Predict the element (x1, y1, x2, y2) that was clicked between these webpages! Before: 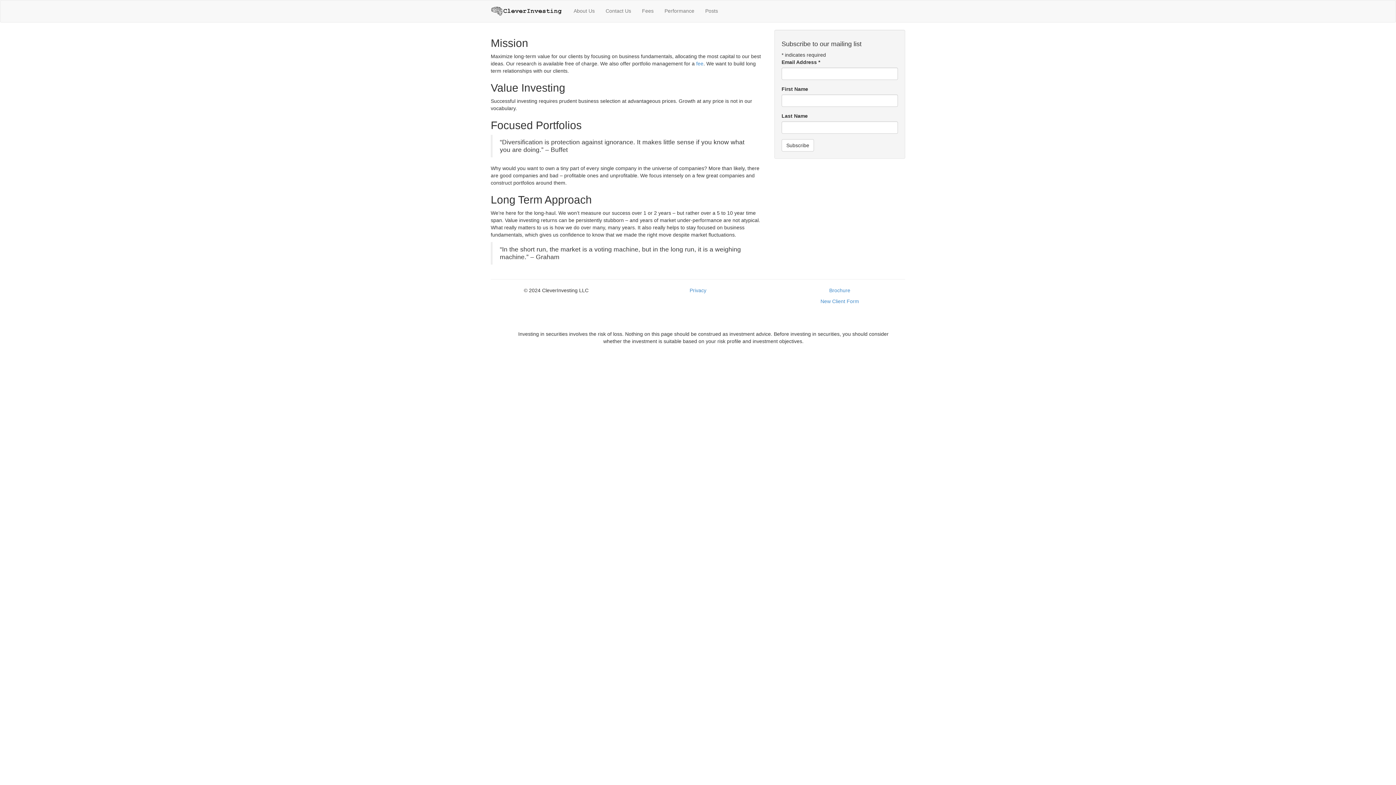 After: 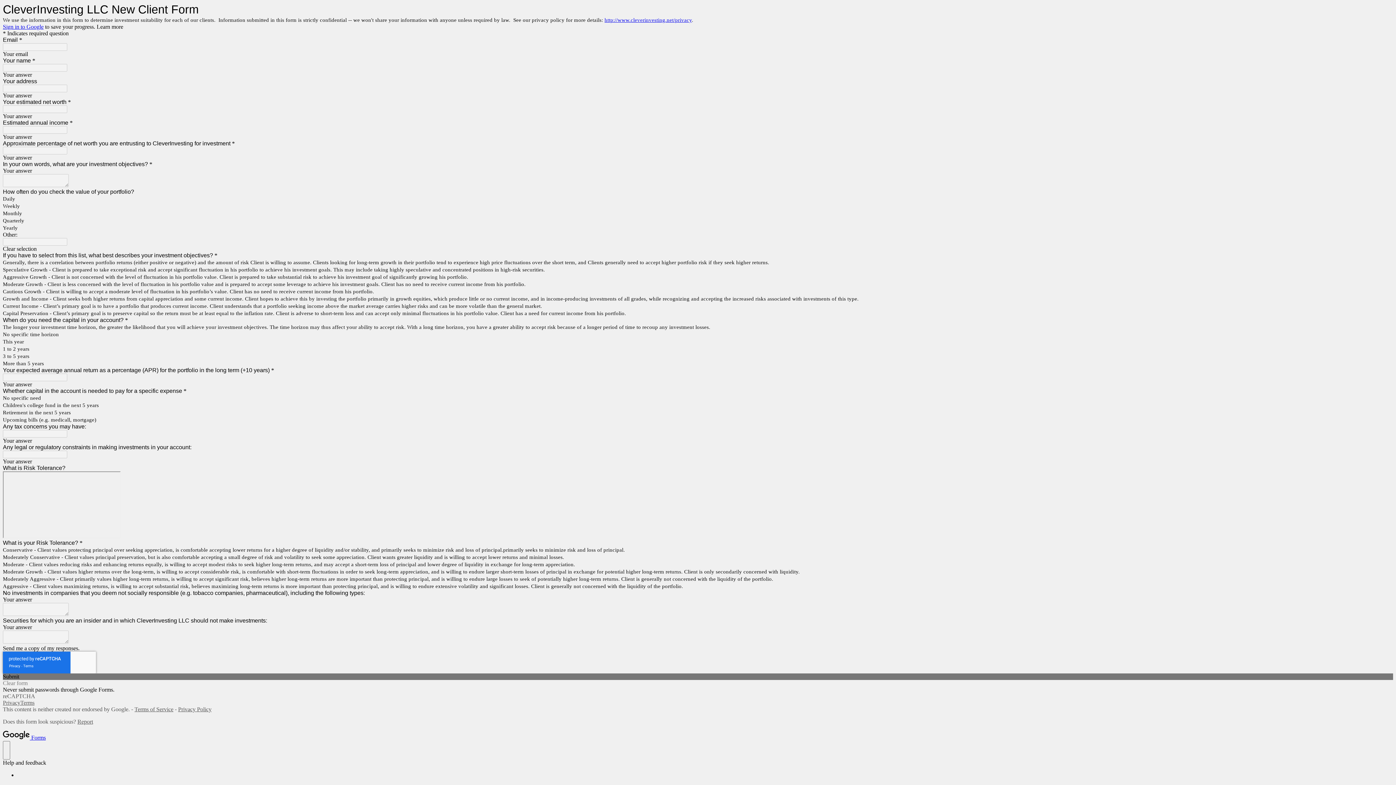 Action: bbox: (820, 298, 859, 304) label: New Client Form